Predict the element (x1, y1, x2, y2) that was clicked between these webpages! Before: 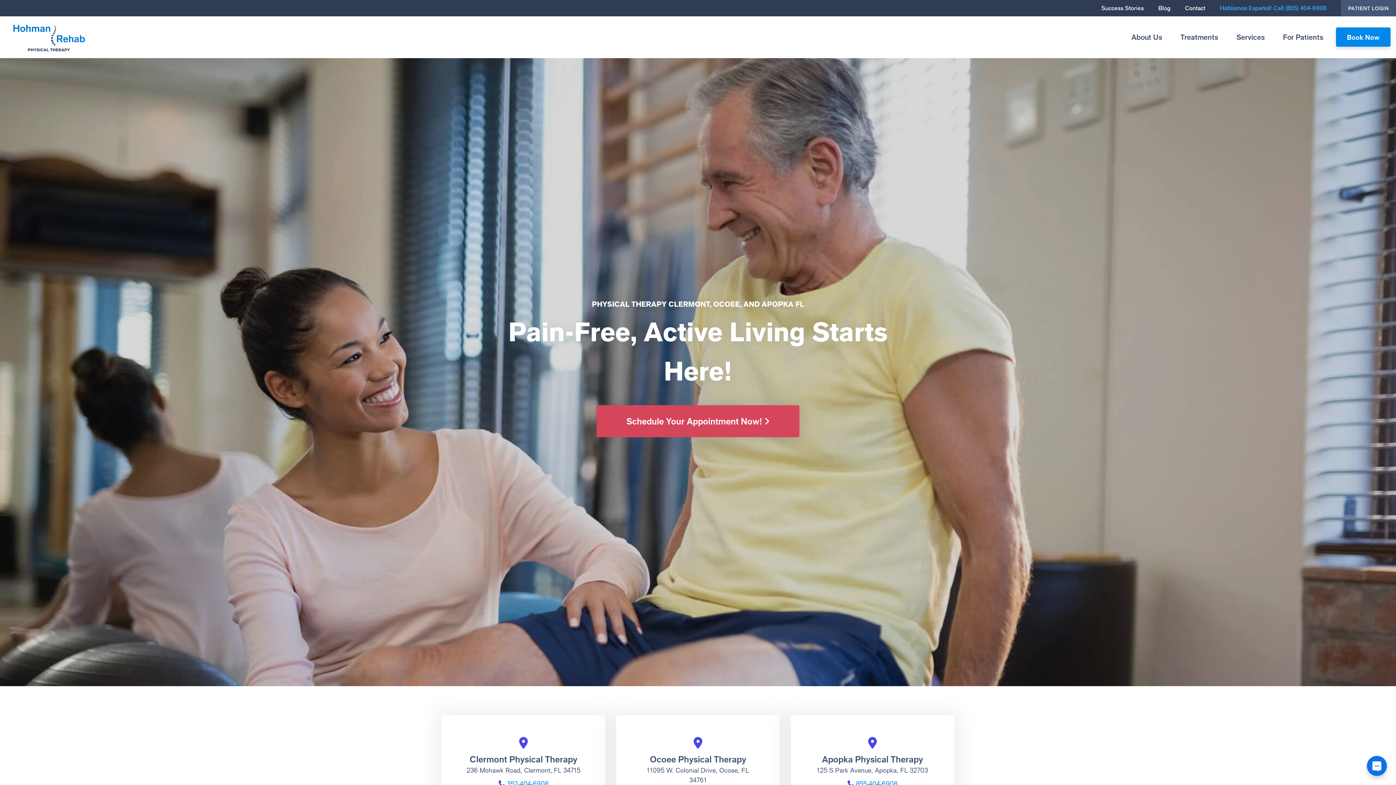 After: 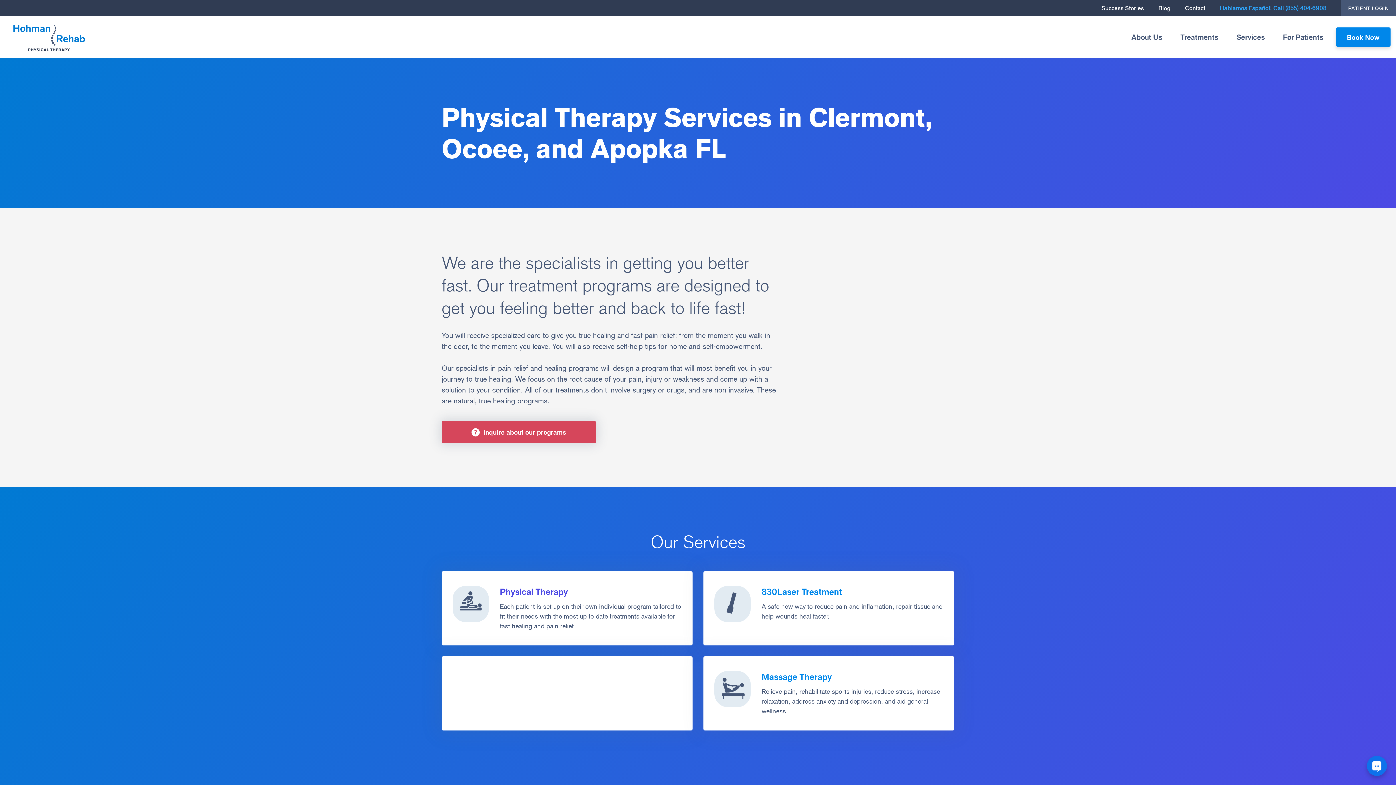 Action: label: Services bbox: (1231, 27, 1270, 47)